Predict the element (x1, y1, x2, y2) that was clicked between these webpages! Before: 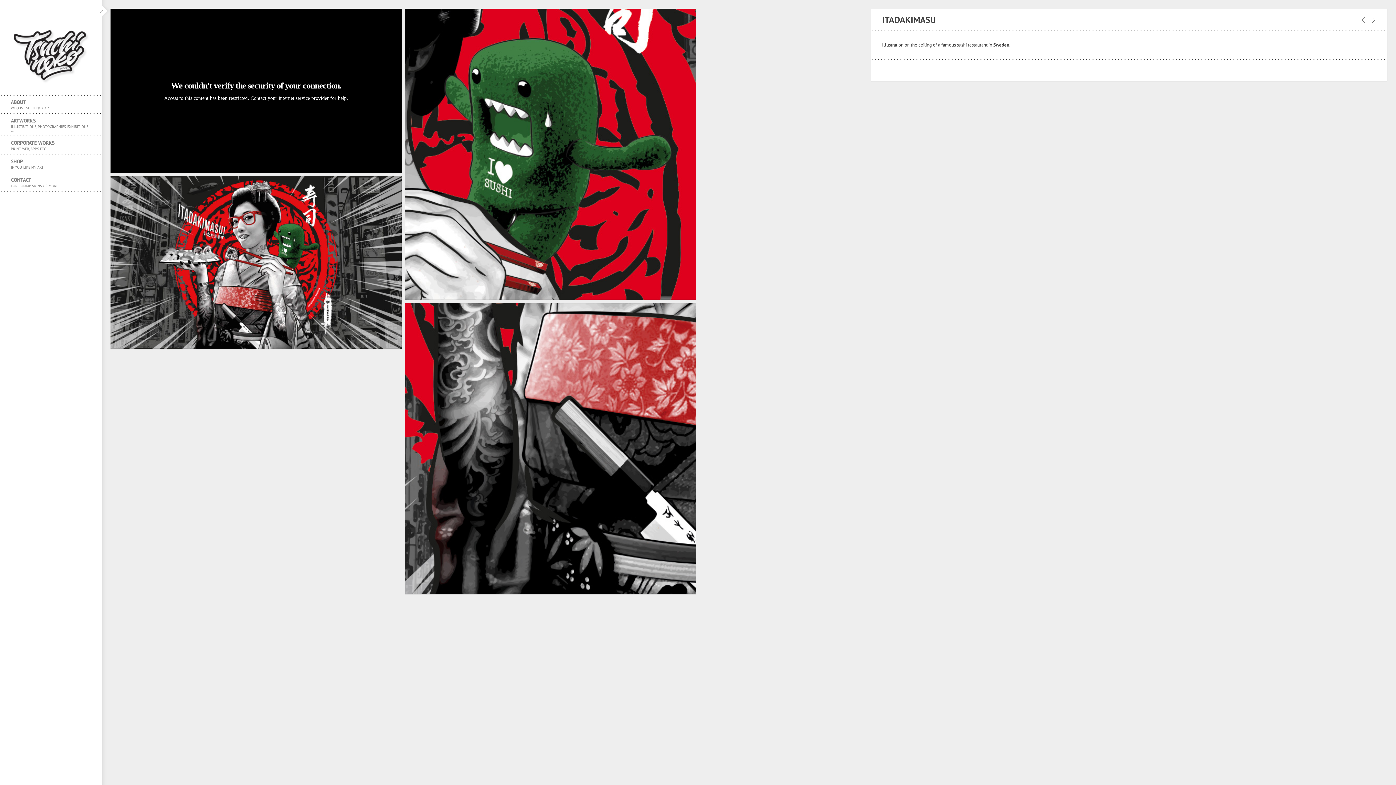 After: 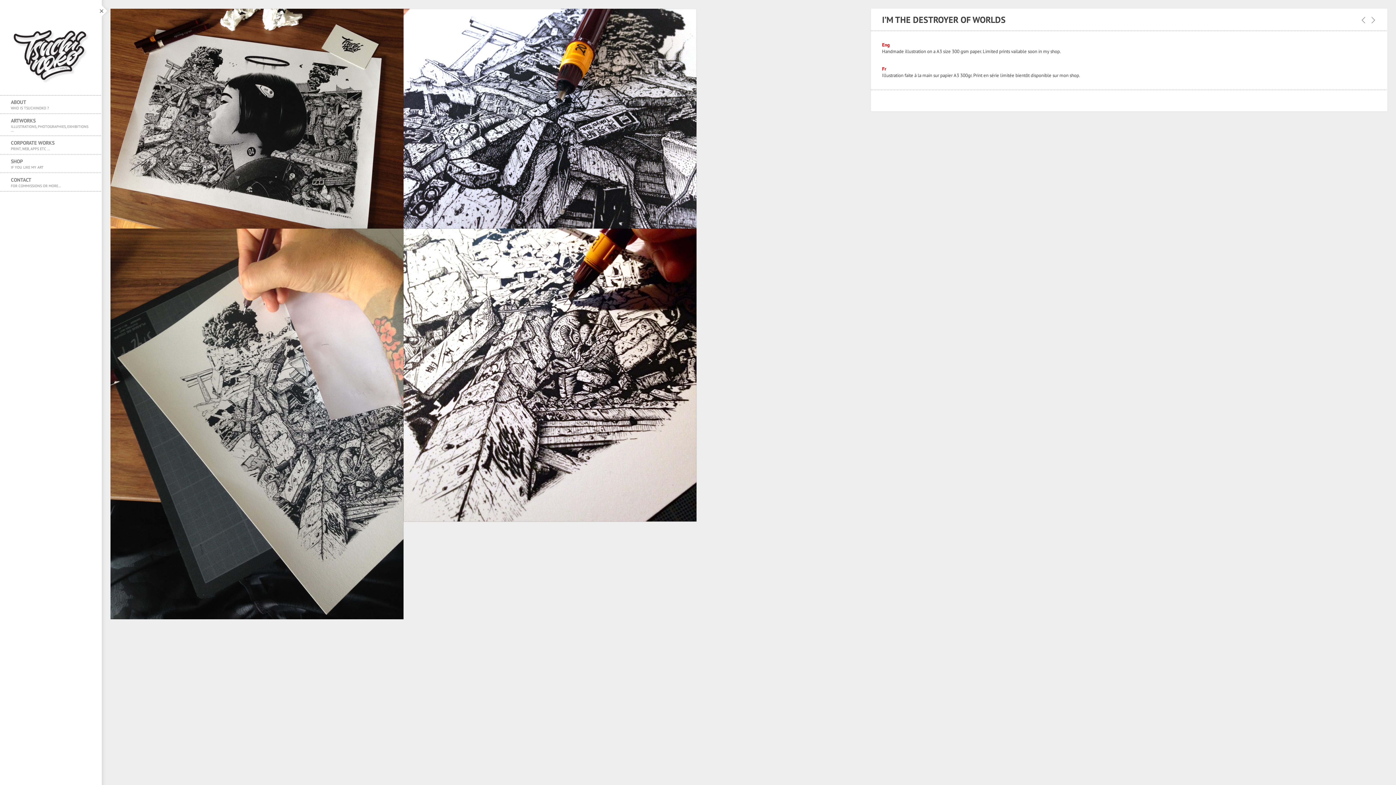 Action: bbox: (1370, 16, 1376, 23)